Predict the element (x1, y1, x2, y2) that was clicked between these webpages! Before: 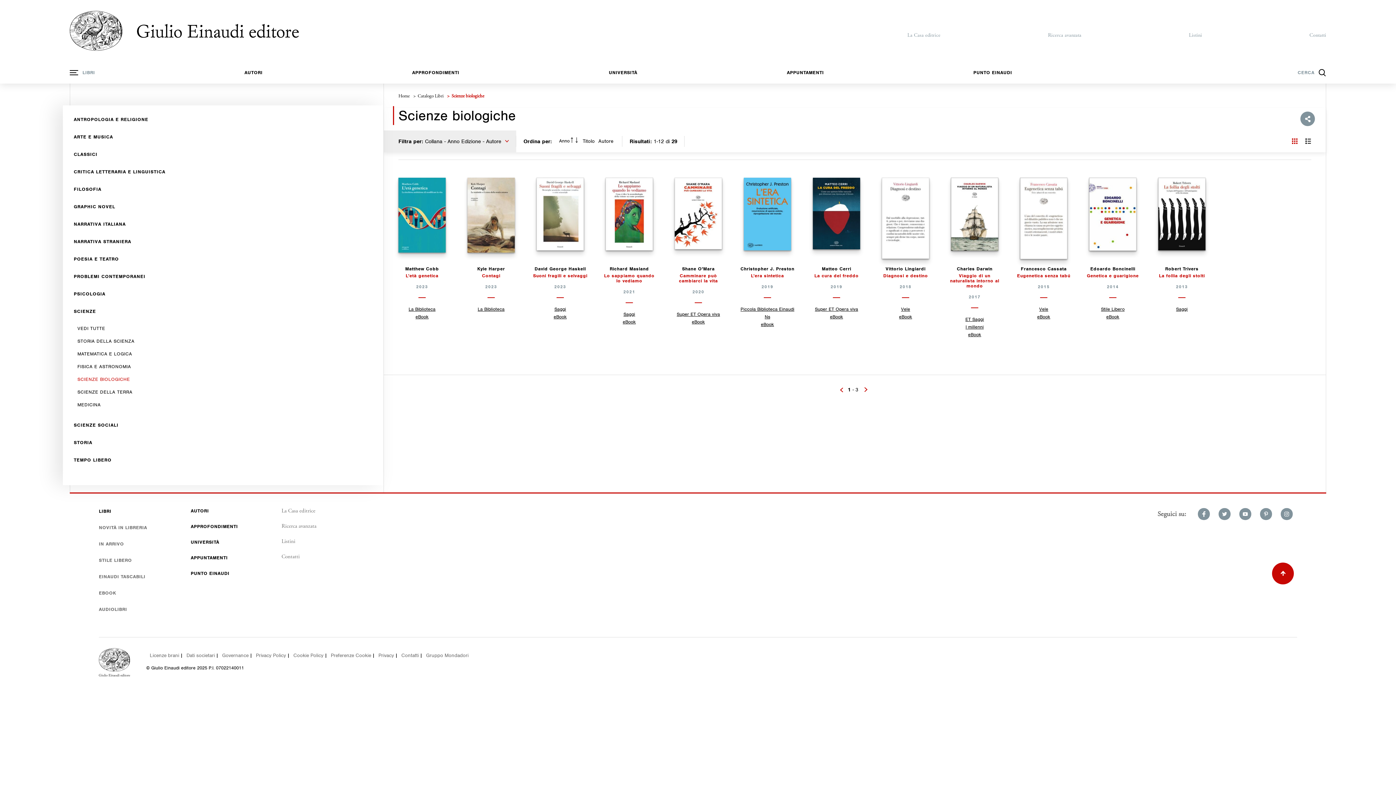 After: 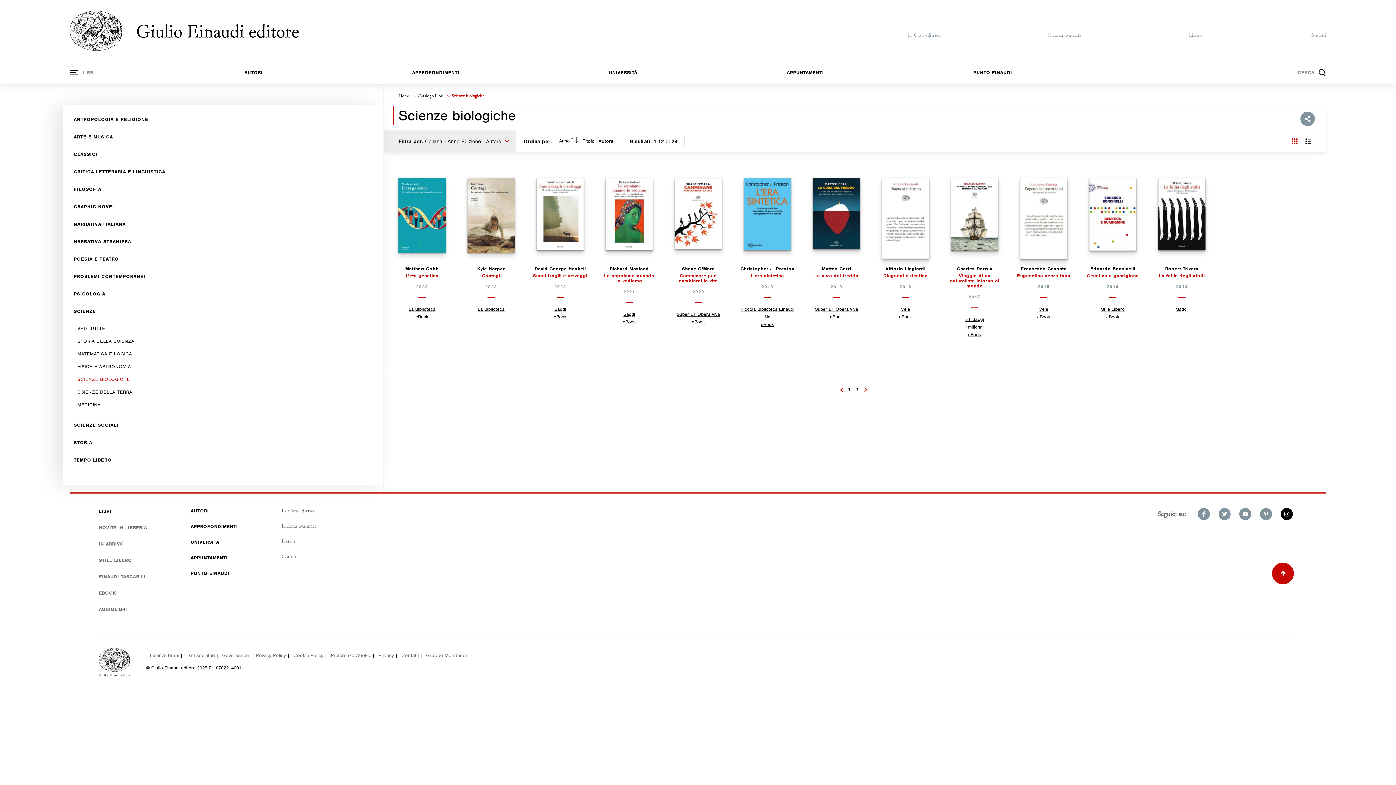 Action: label: Instagram bbox: (1281, 508, 1293, 520)